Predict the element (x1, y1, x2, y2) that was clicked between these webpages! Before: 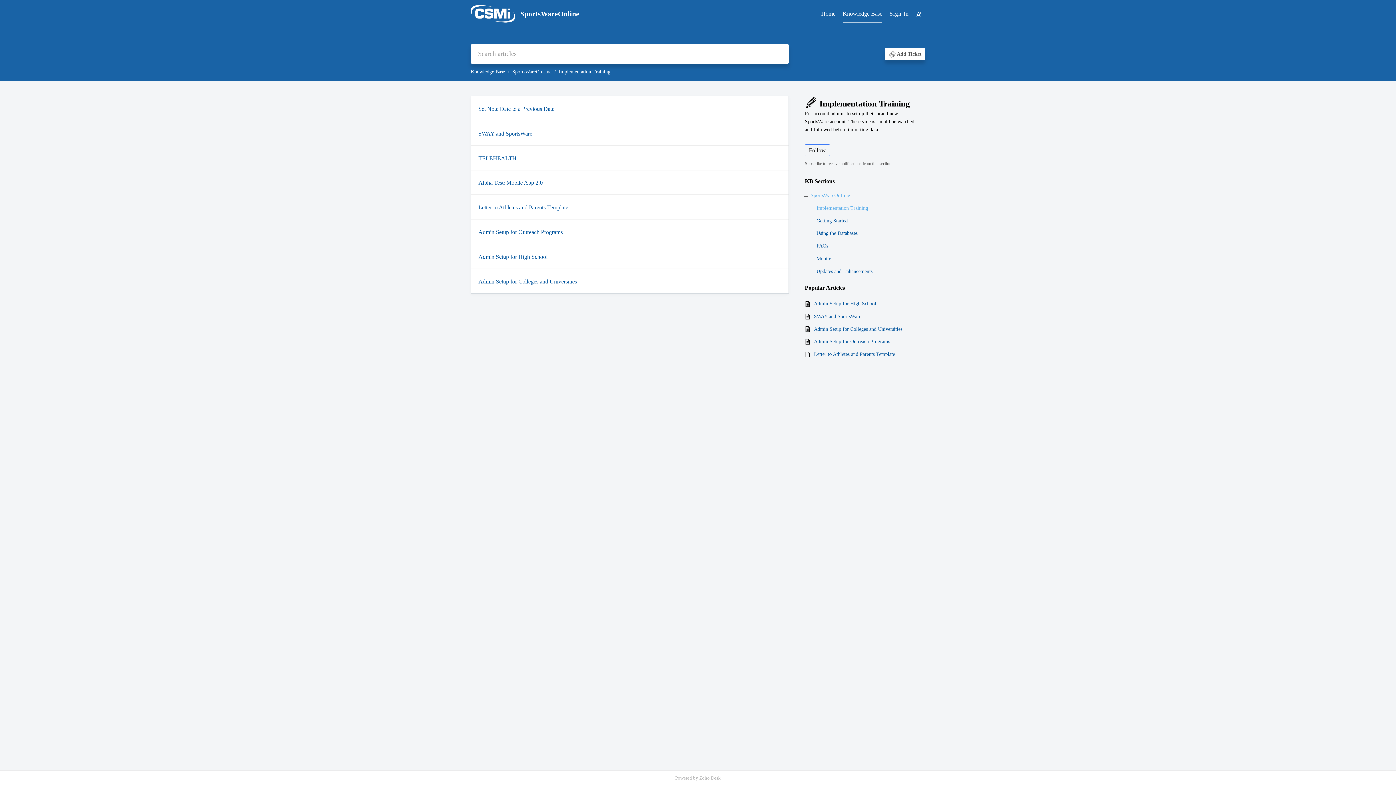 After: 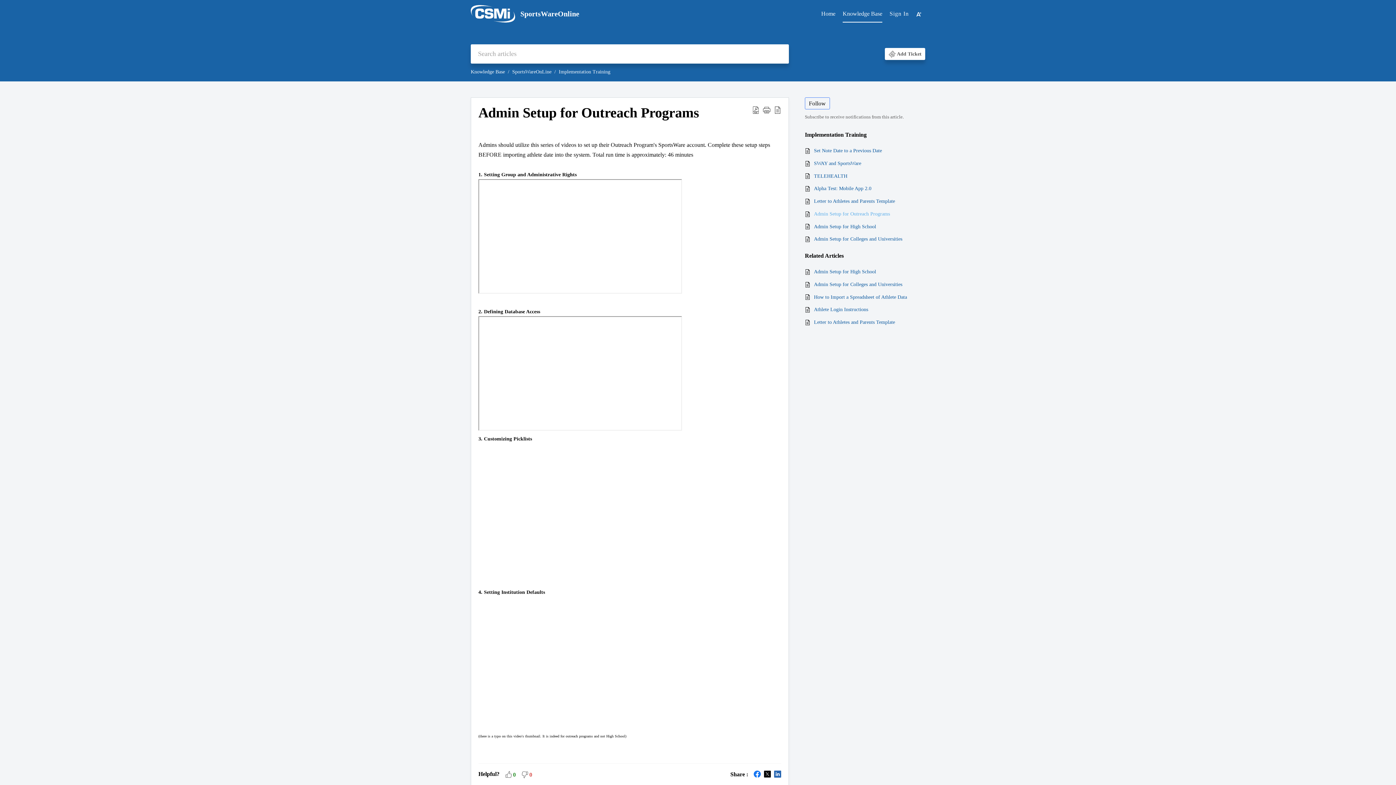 Action: bbox: (478, 227, 562, 236) label: Admin Setup for Outreach Programs